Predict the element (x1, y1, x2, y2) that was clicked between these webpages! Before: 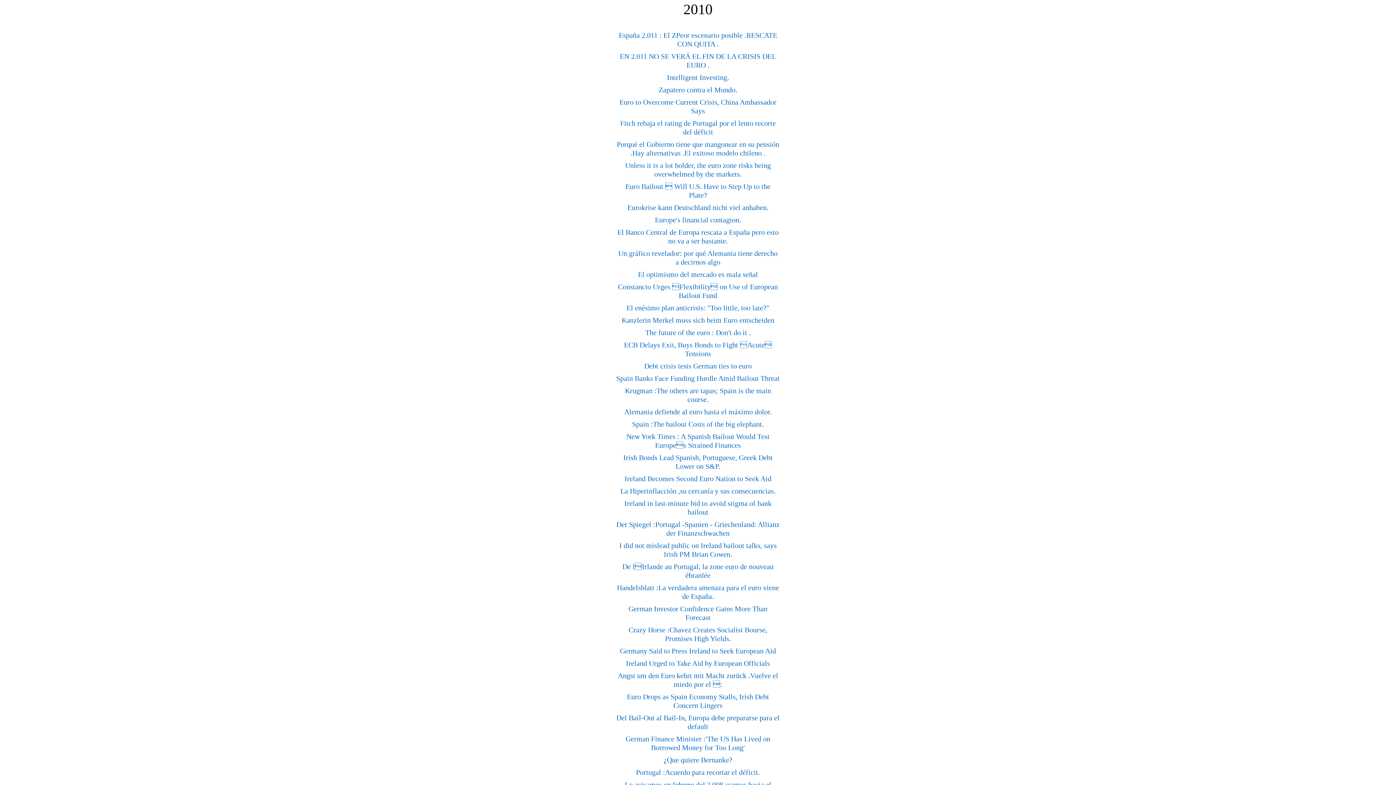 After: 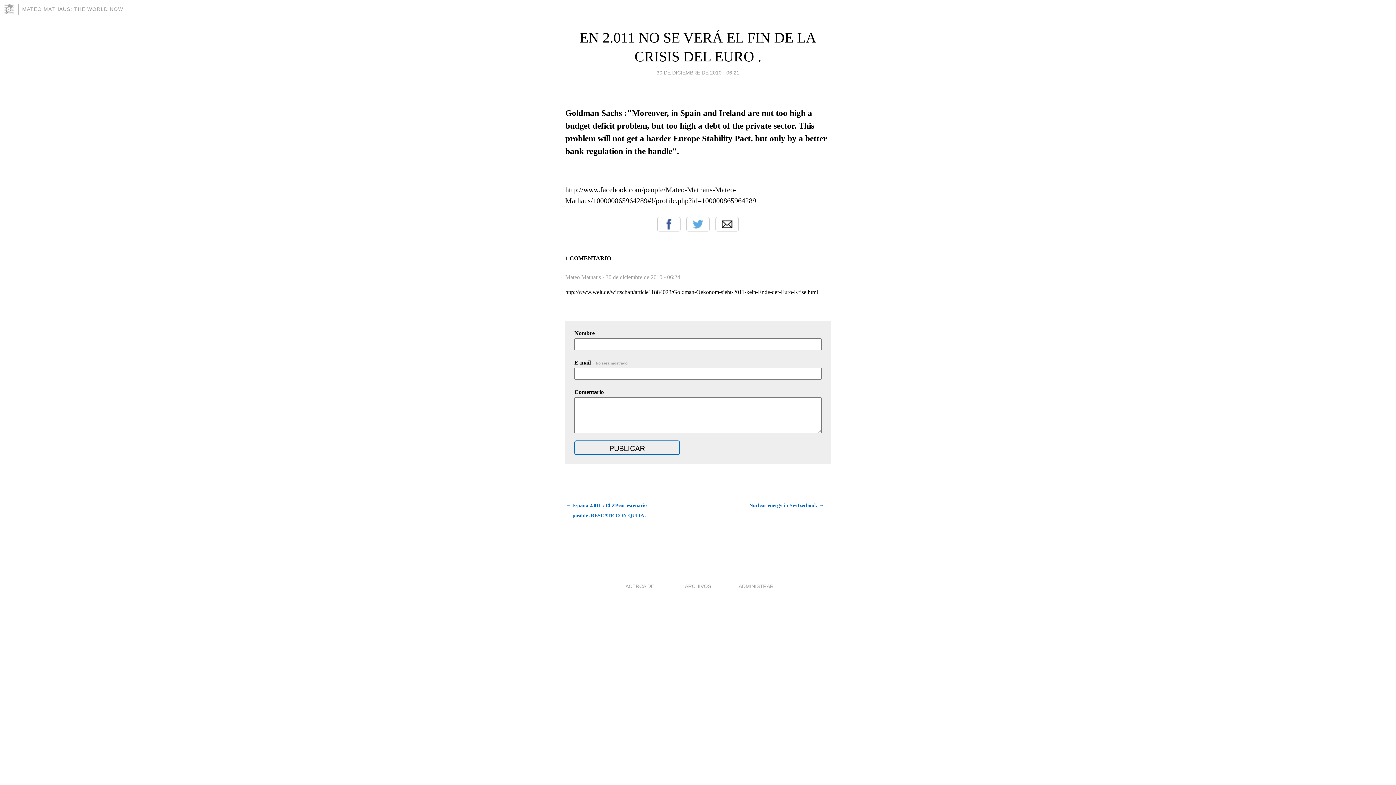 Action: label: EN 2.011 NO SE VERÁ EL FIN DE LA CRISIS DEL EURO . bbox: (620, 52, 776, 69)